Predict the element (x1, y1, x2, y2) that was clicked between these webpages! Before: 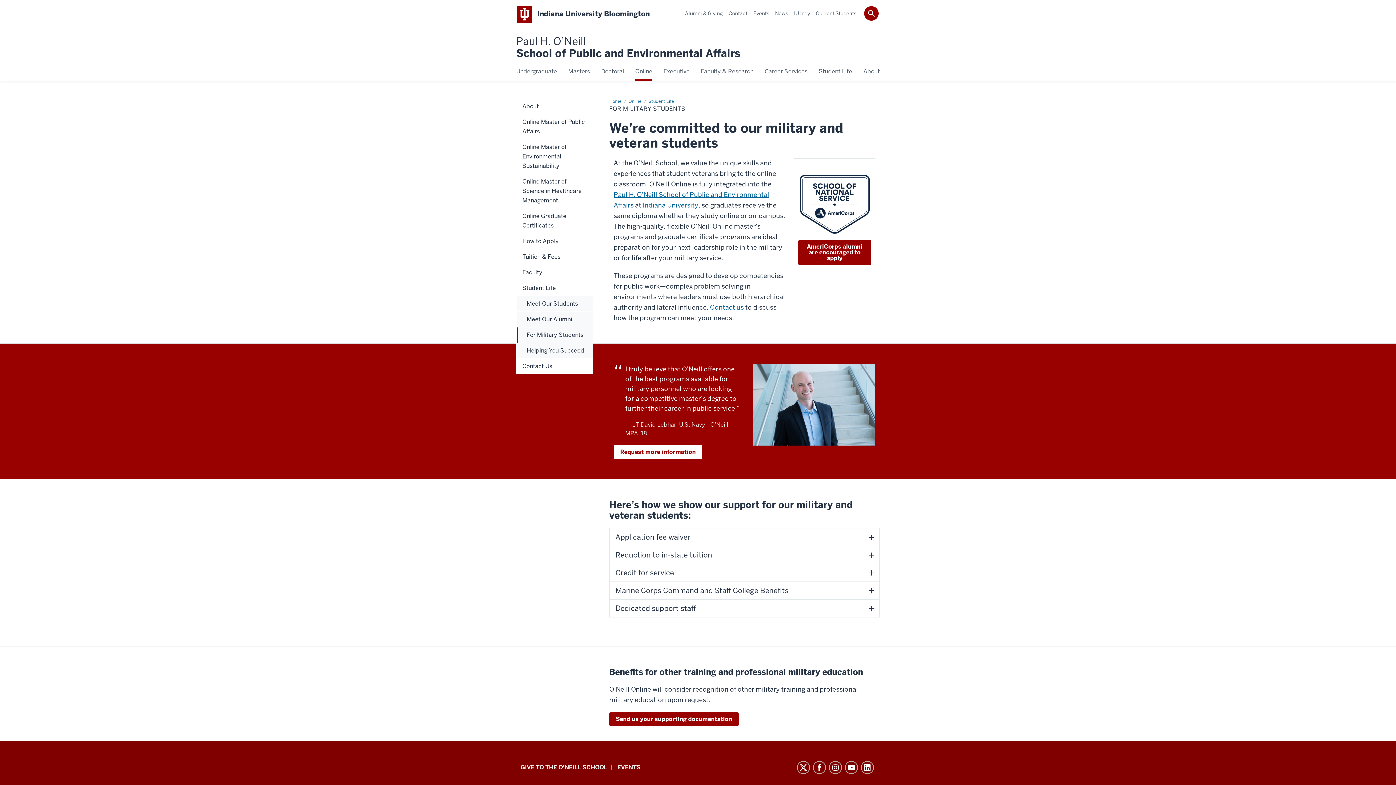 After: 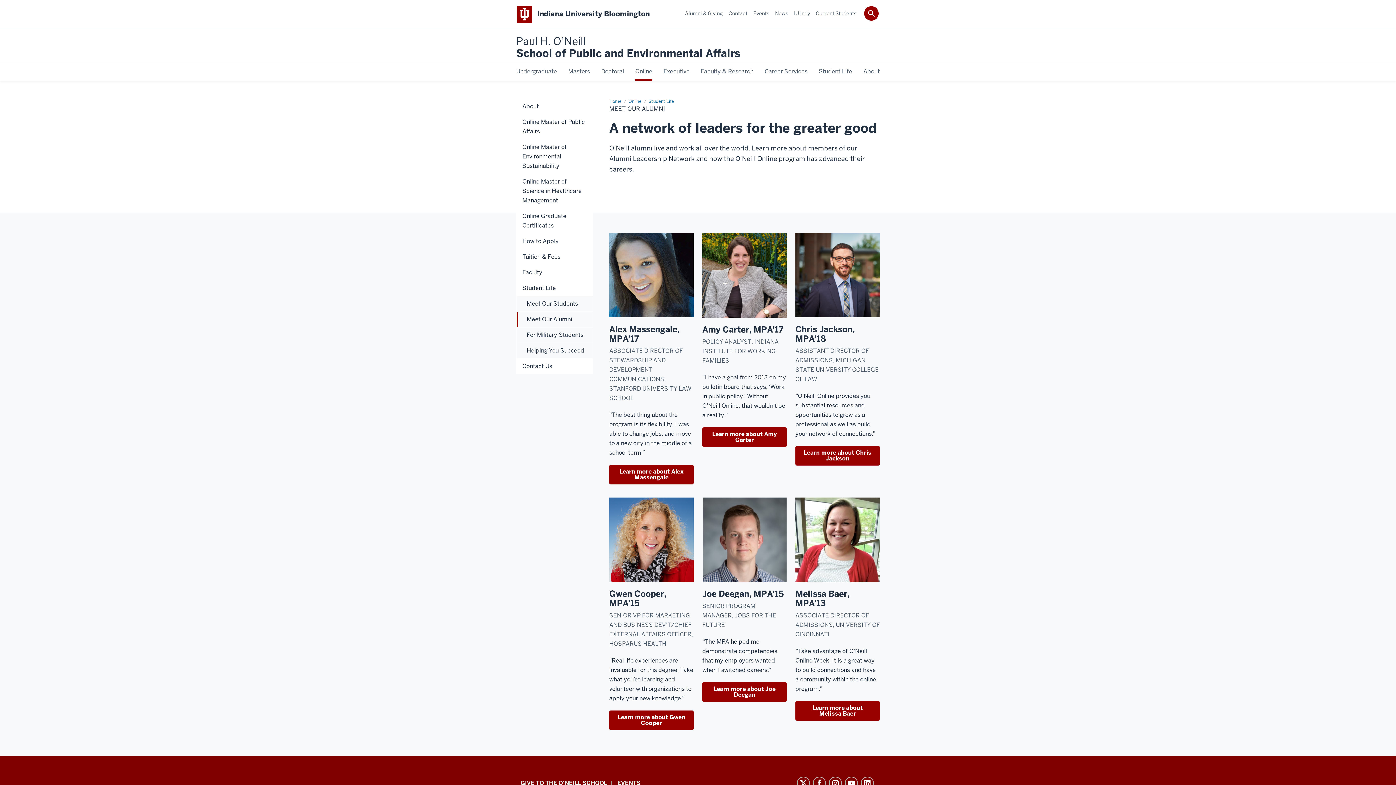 Action: label: Meet Our Alumni bbox: (516, 311, 592, 327)